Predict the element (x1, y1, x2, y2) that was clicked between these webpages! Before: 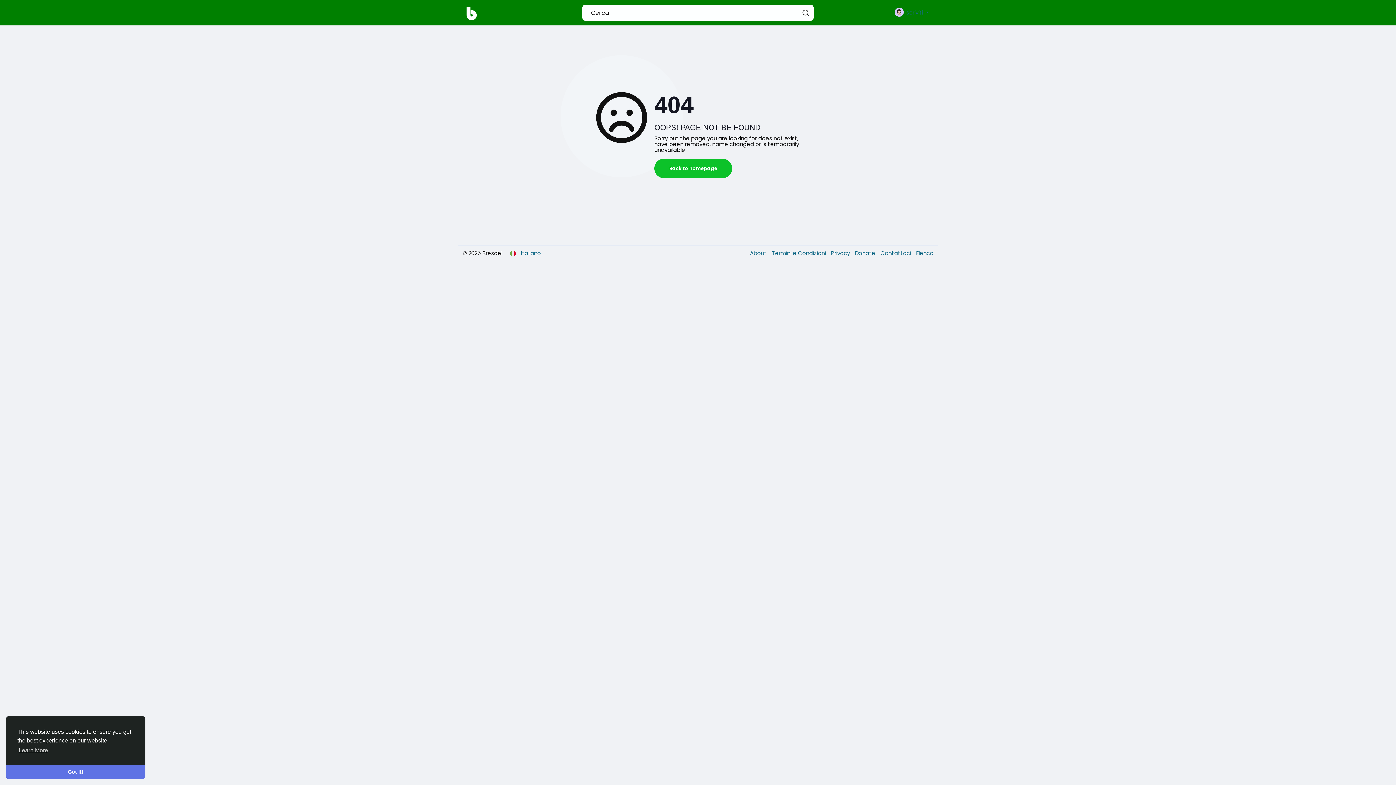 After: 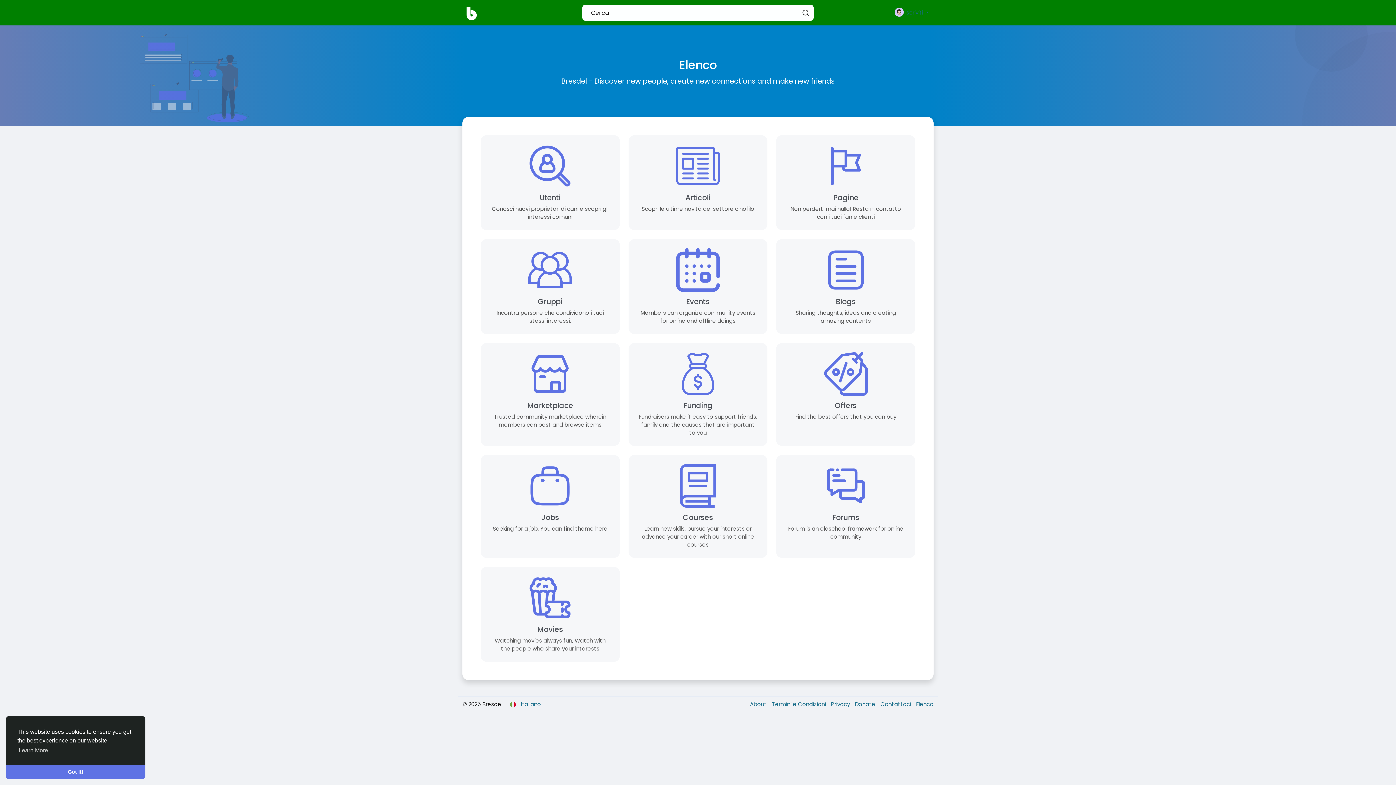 Action: label: Elenco bbox: (912, 249, 933, 257)